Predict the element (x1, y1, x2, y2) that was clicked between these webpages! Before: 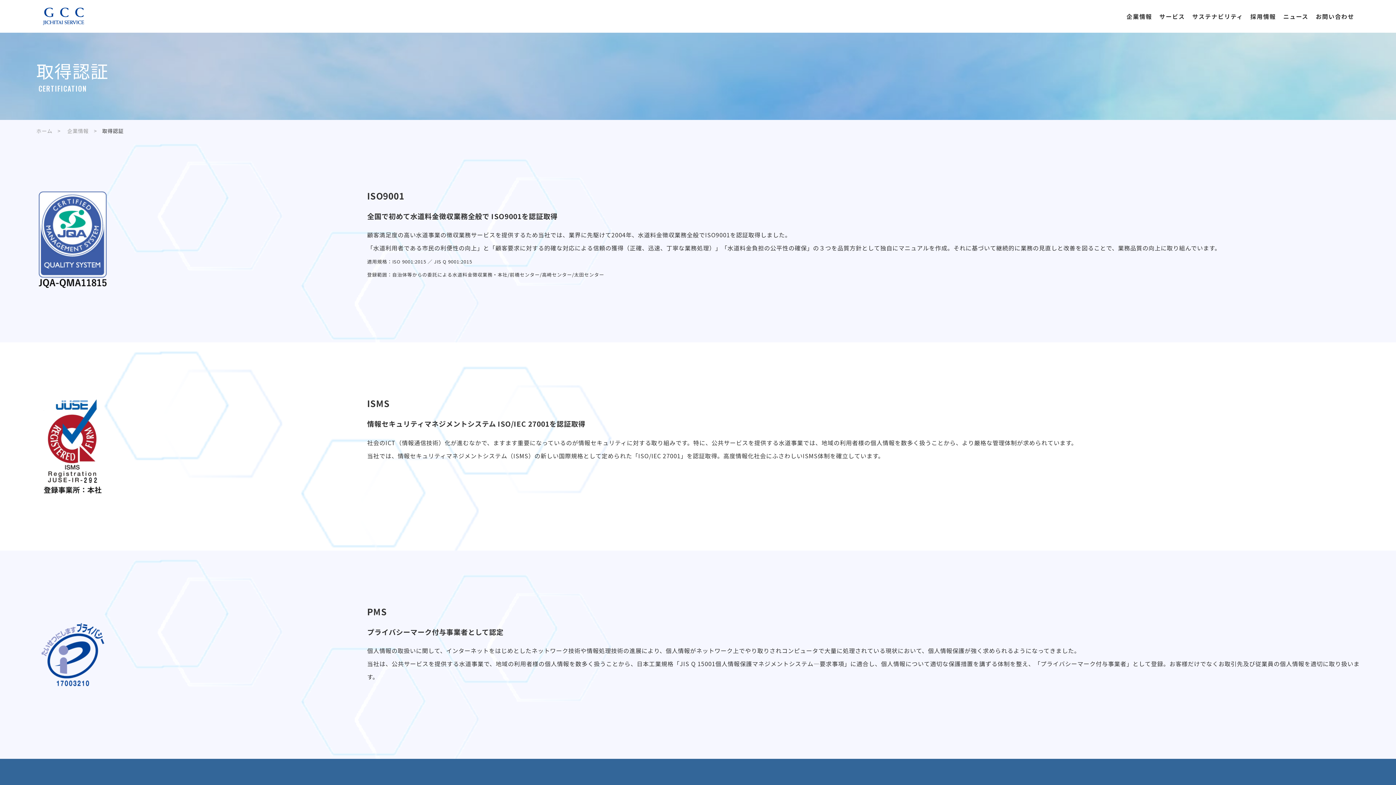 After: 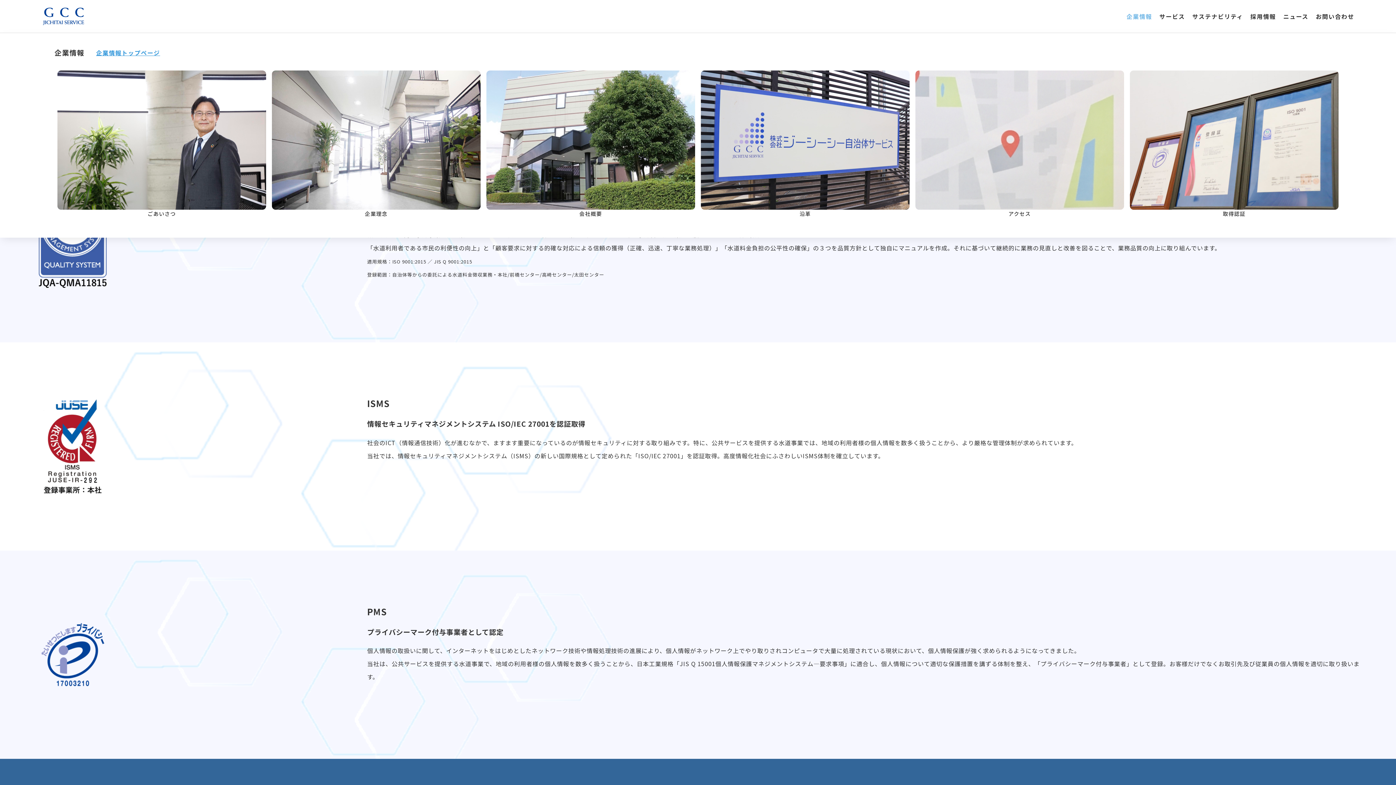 Action: label: 企業情報 bbox: (1126, 12, 1152, 20)